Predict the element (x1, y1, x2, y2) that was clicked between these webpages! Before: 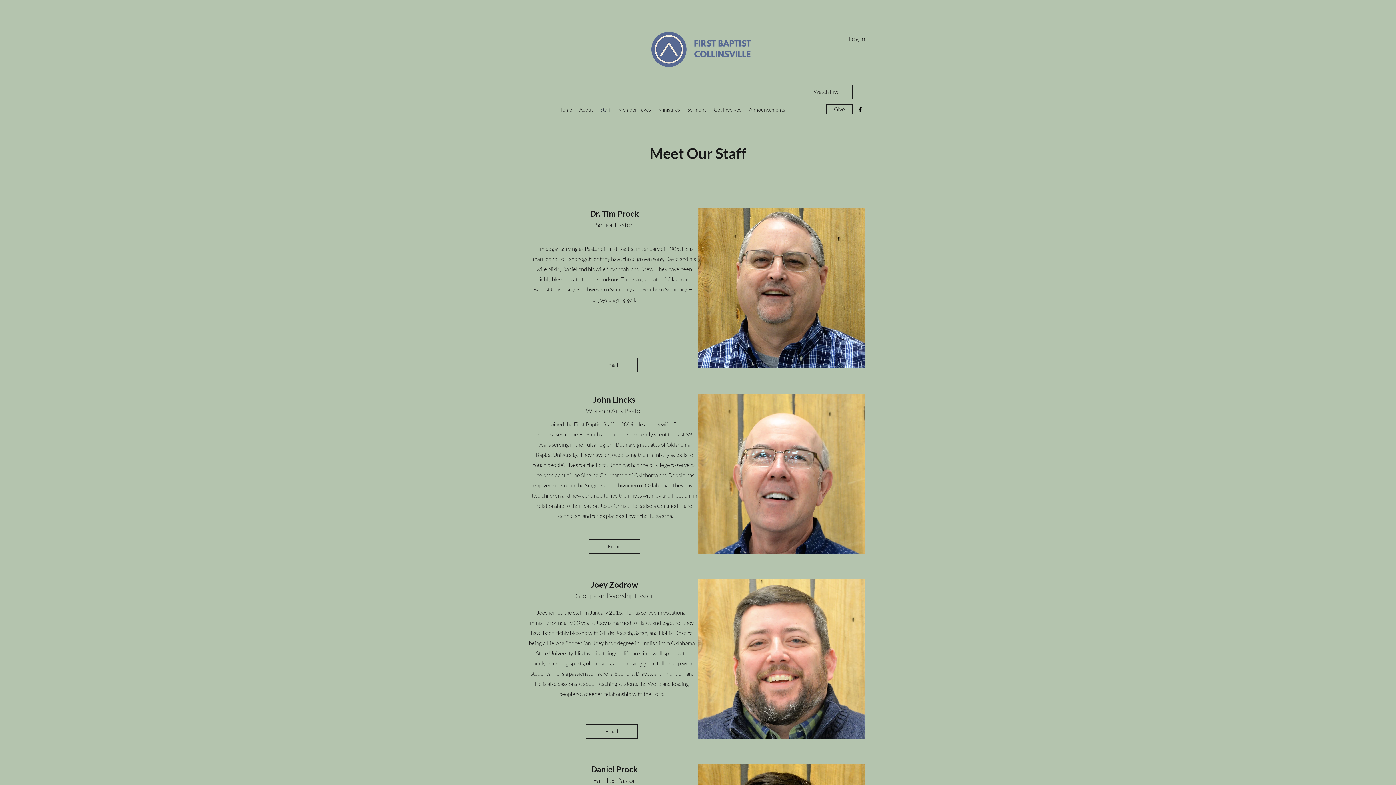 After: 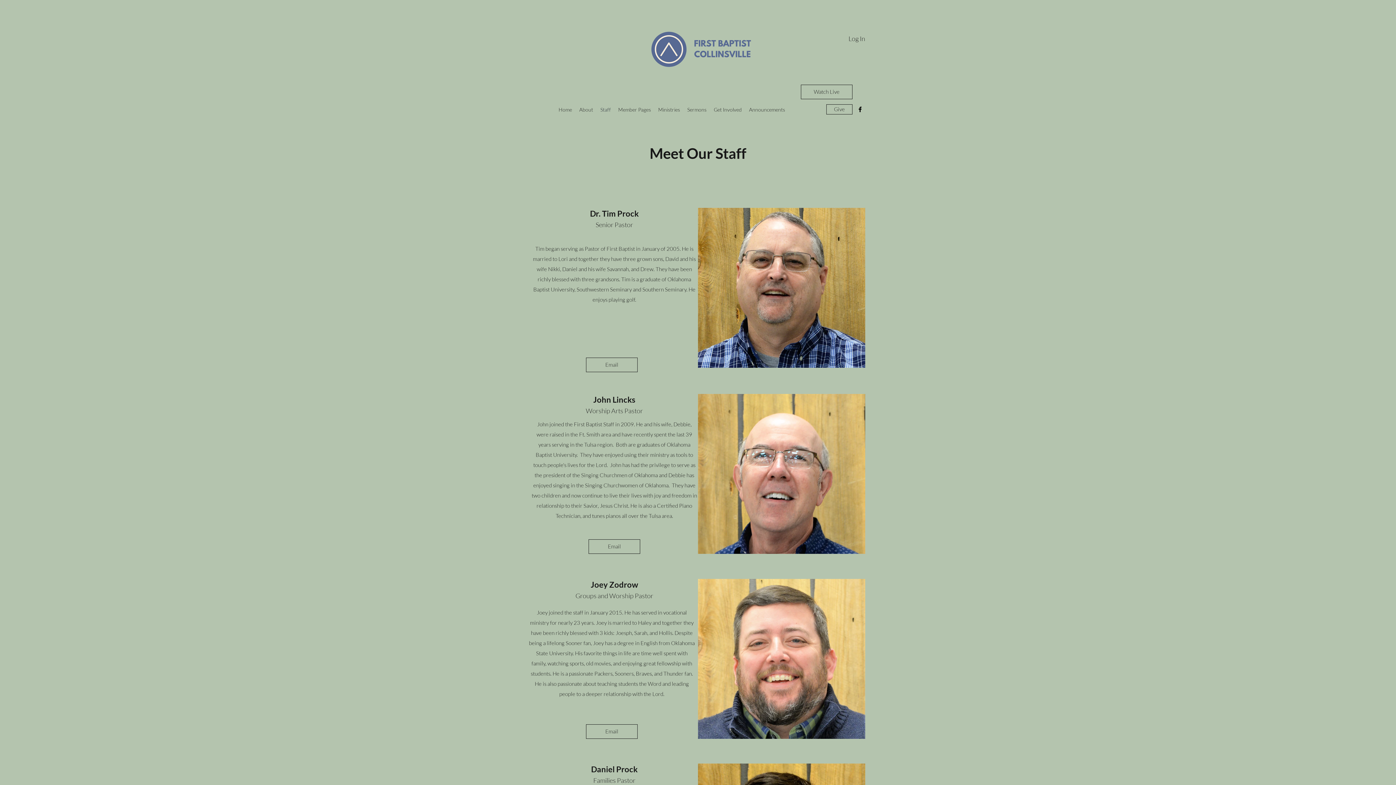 Action: label: facebook bbox: (856, 105, 864, 113)